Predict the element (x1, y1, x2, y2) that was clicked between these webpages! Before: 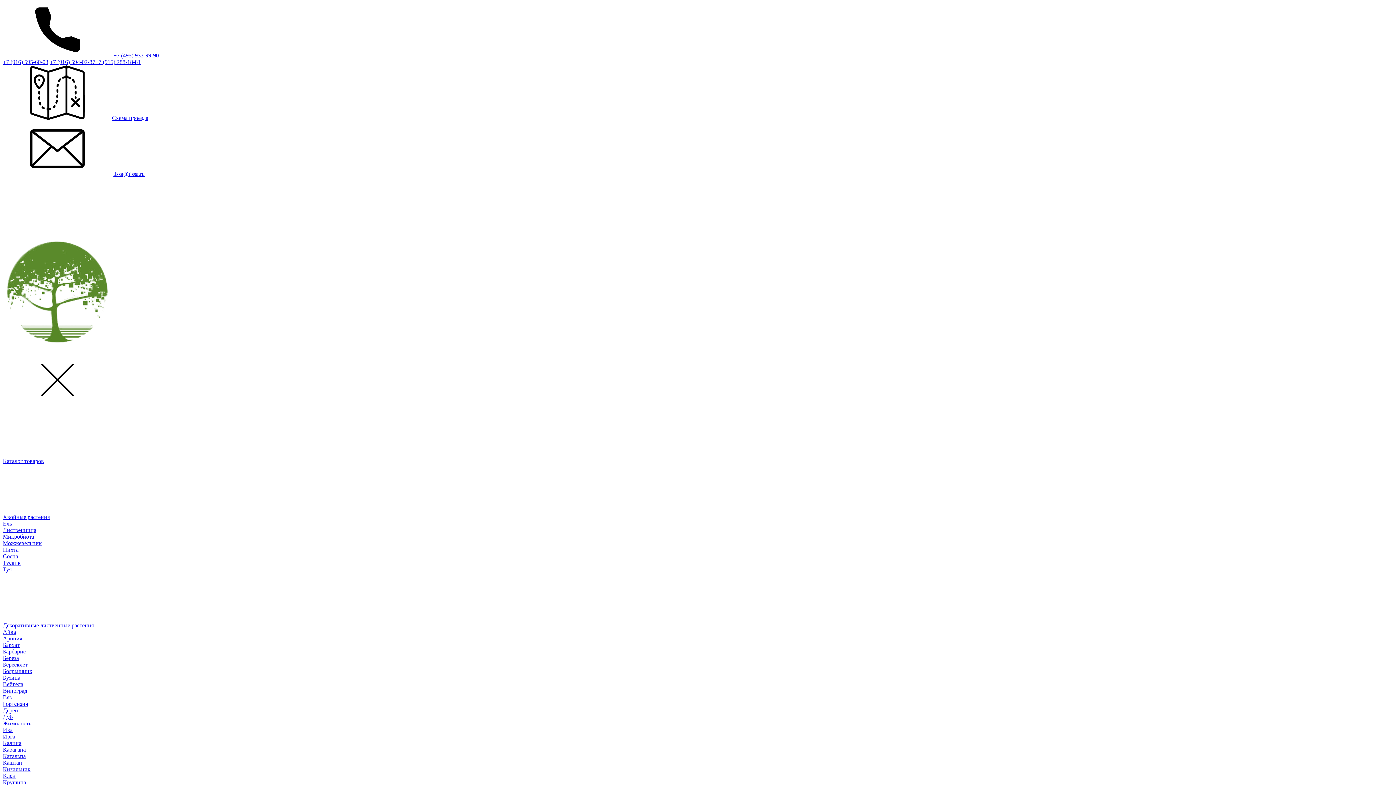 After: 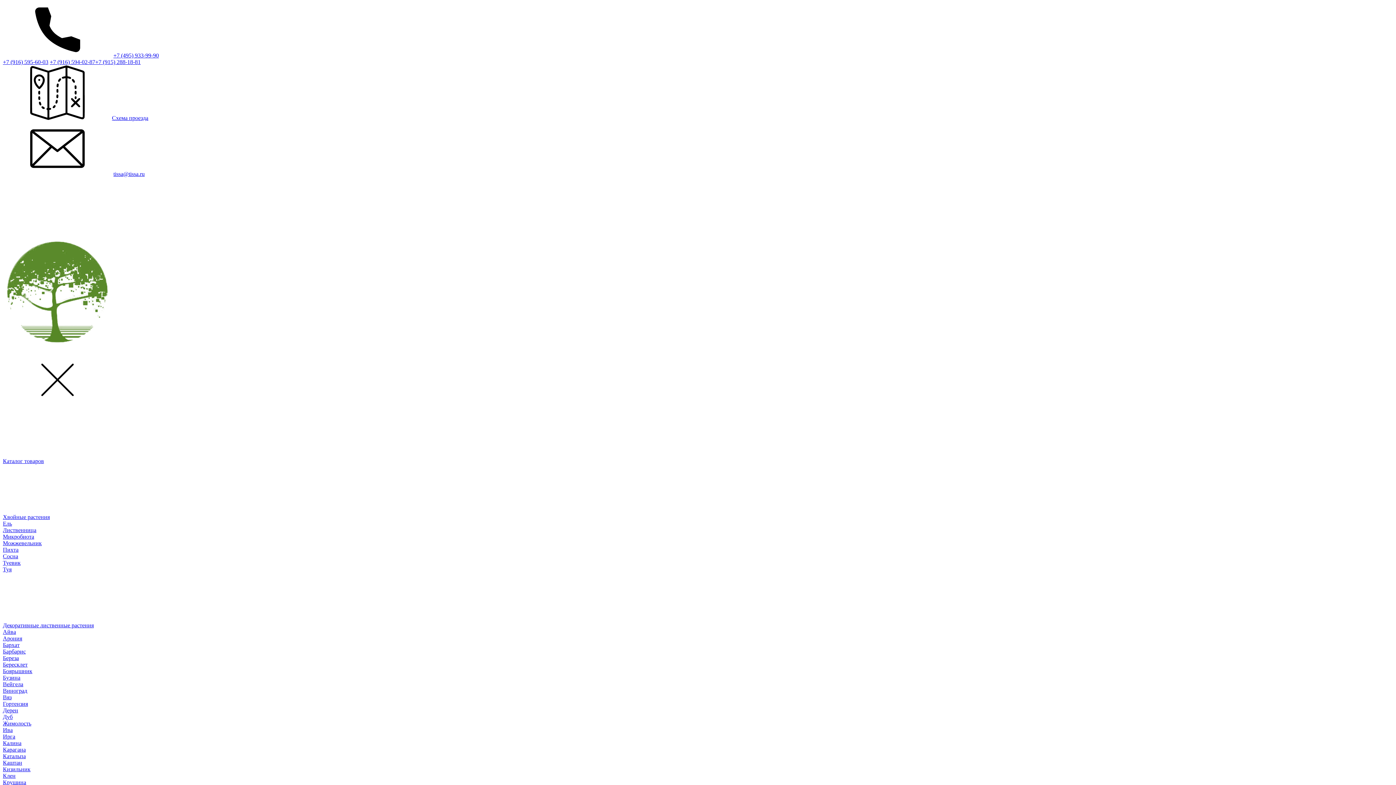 Action: bbox: (2, 533, 34, 540) label: Микробиота